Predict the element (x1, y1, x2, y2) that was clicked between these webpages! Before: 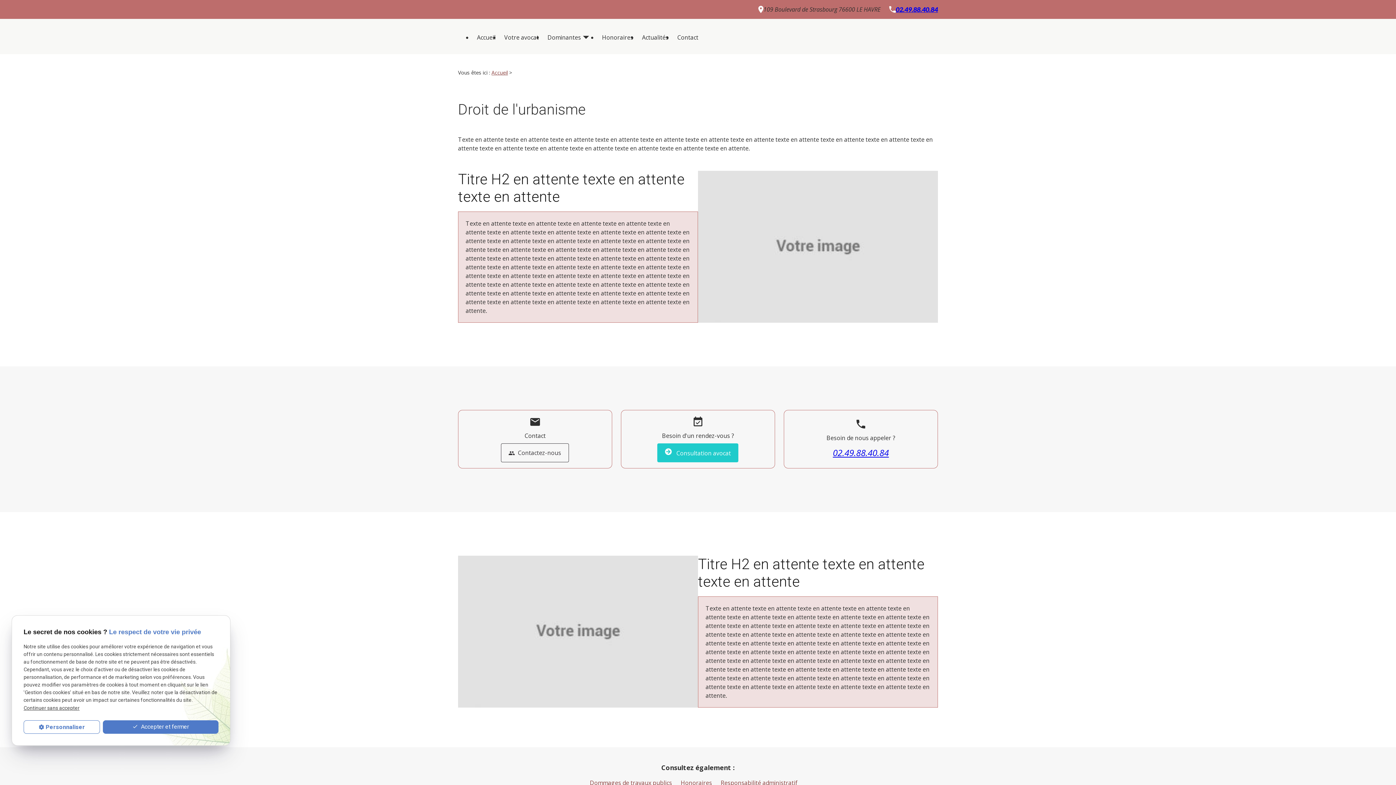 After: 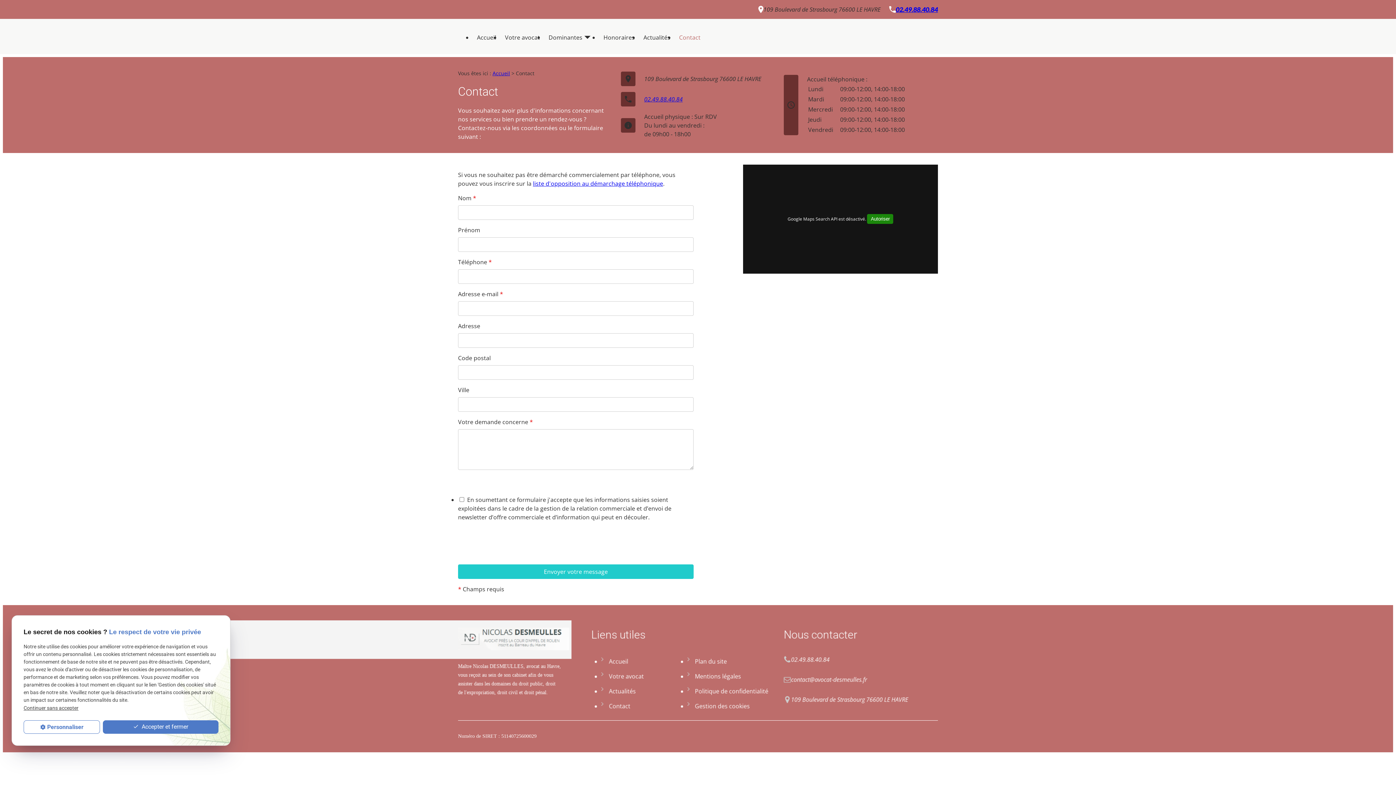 Action: bbox: (501, 443, 569, 462) label: peopleContactez-nous